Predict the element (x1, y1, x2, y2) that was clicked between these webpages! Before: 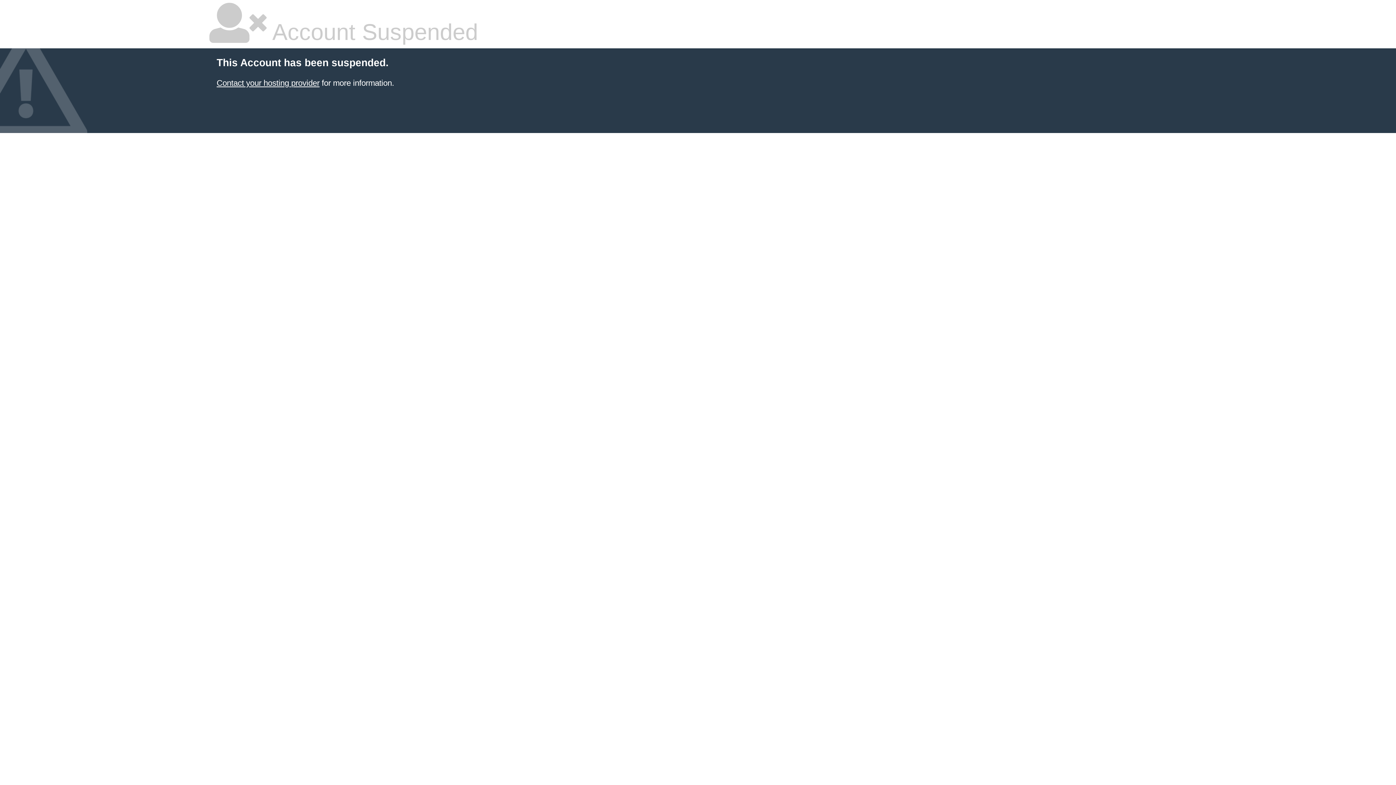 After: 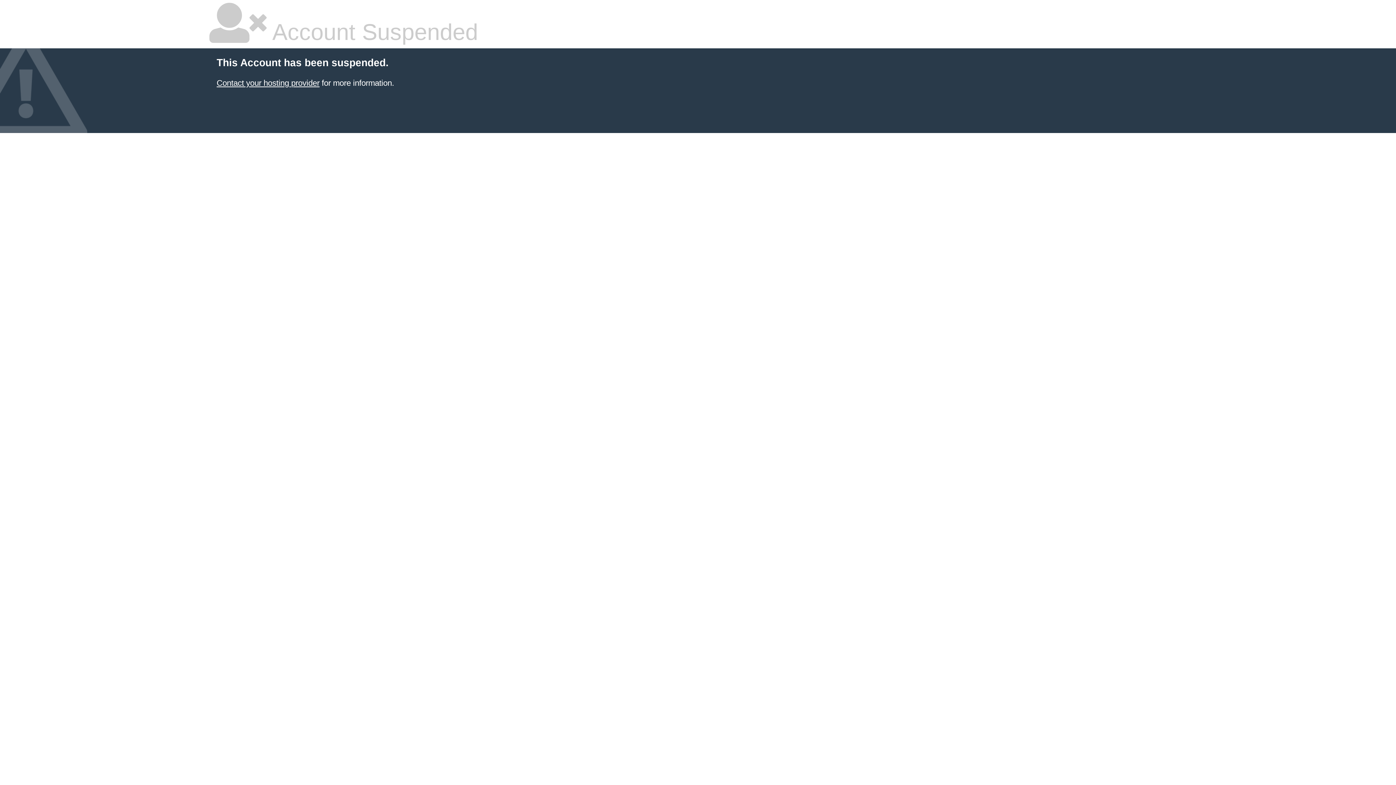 Action: label: Contact your hosting provider bbox: (216, 78, 319, 87)